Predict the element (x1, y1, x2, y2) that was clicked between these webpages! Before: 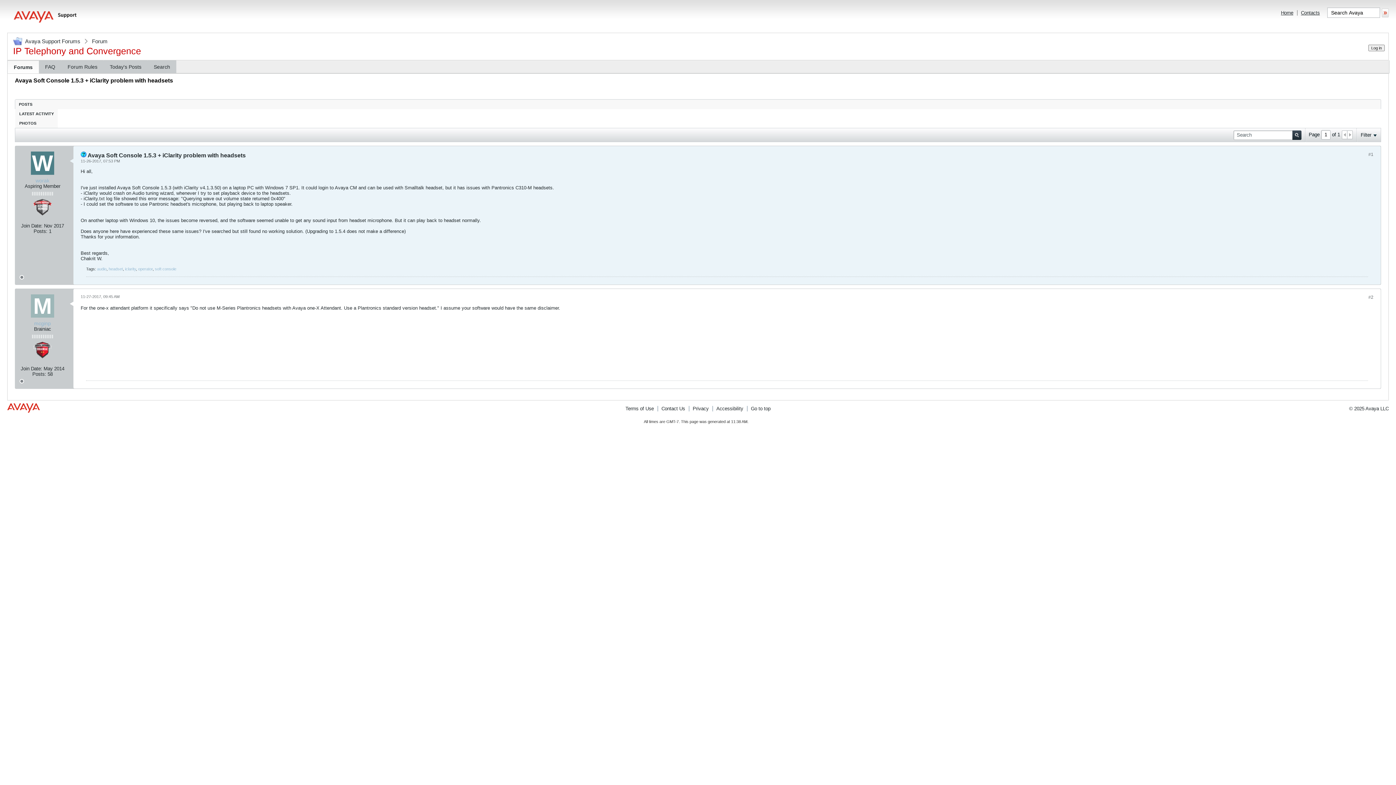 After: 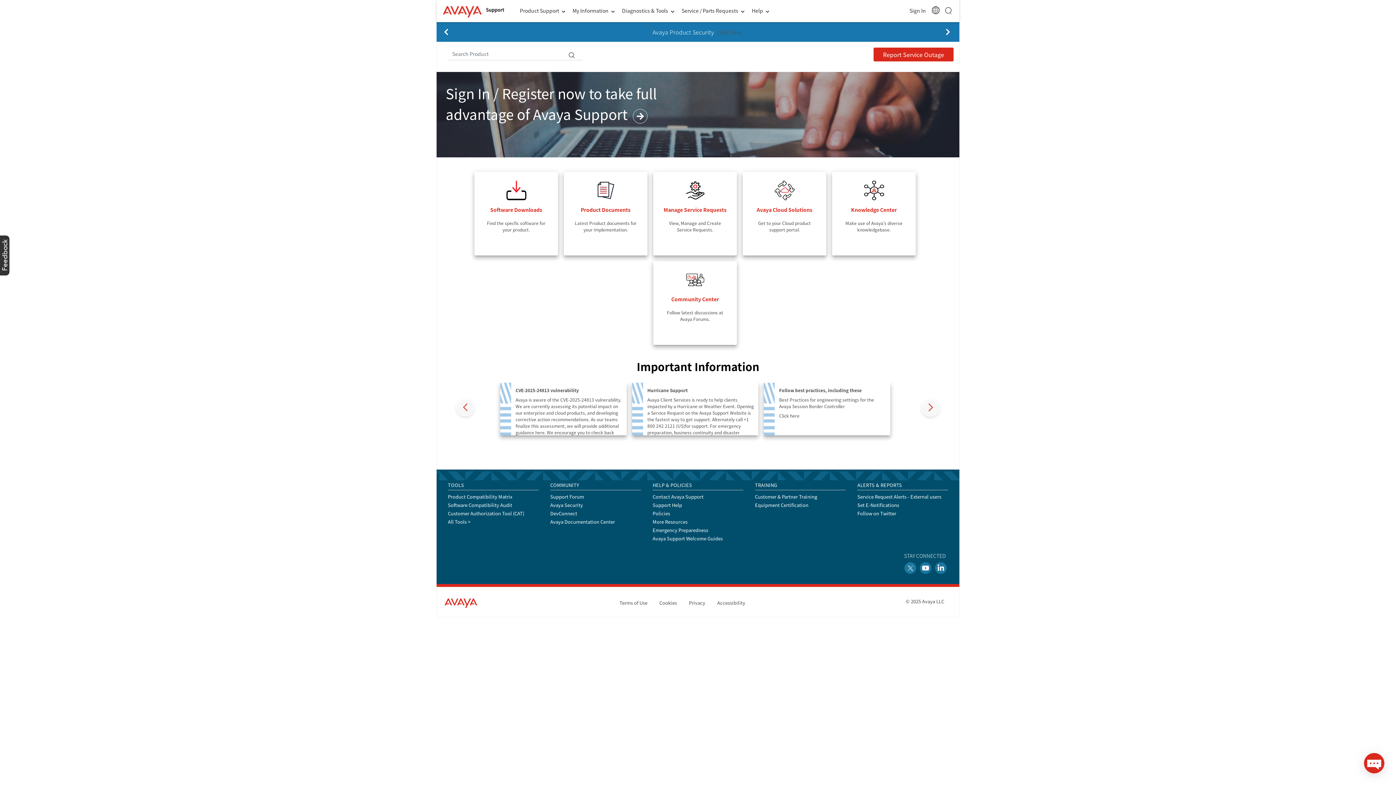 Action: label: Home bbox: (1281, 10, 1293, 15)